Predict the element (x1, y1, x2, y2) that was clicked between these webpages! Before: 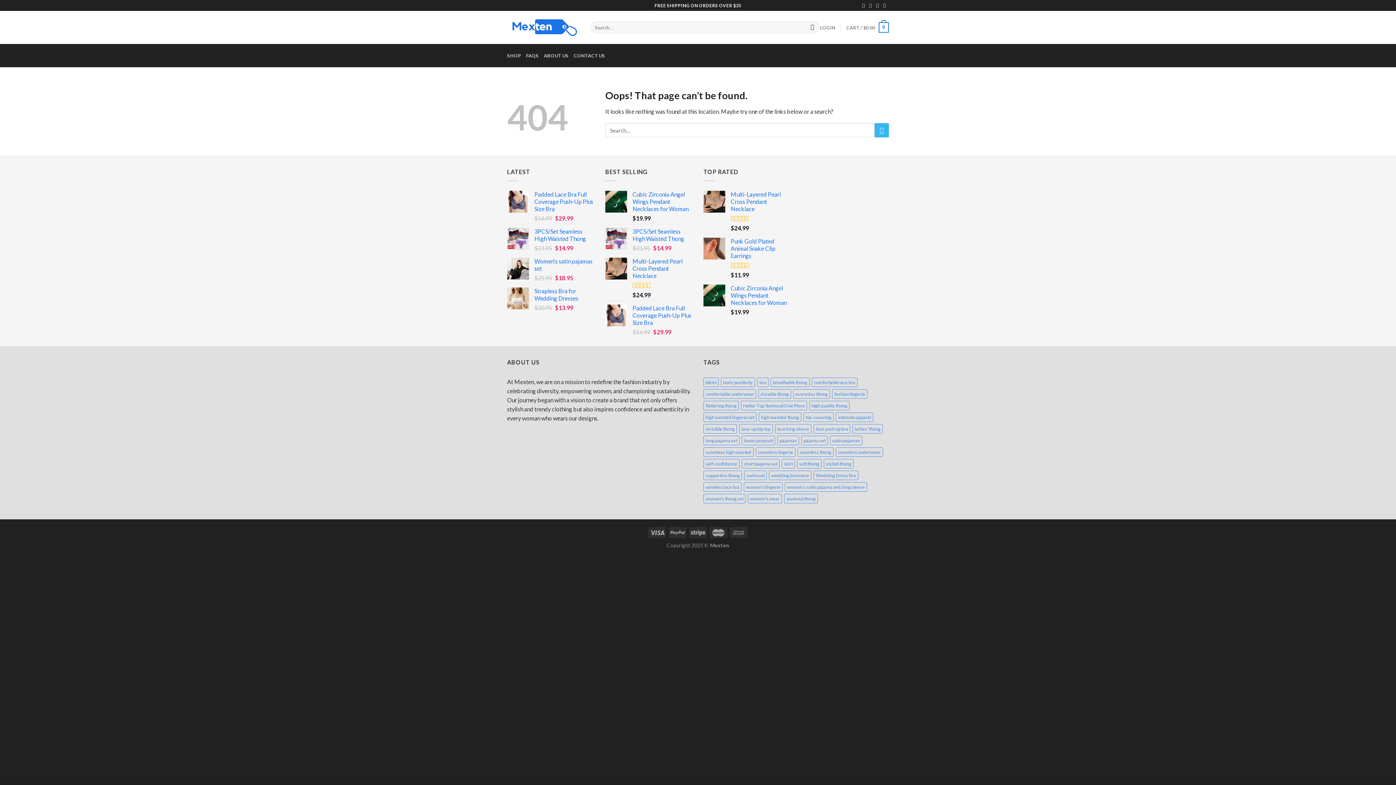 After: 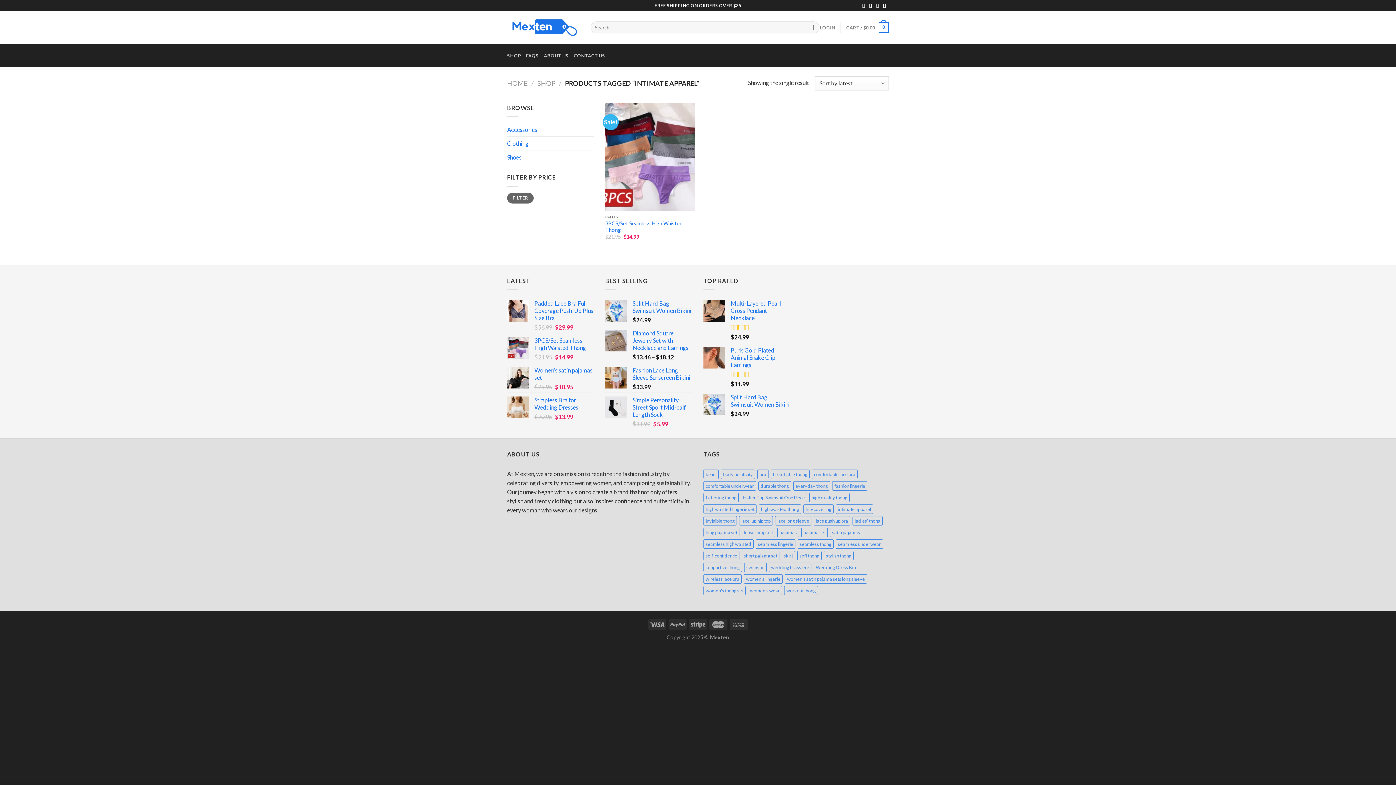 Action: label: intimate apparel (1 product) bbox: (836, 412, 873, 422)